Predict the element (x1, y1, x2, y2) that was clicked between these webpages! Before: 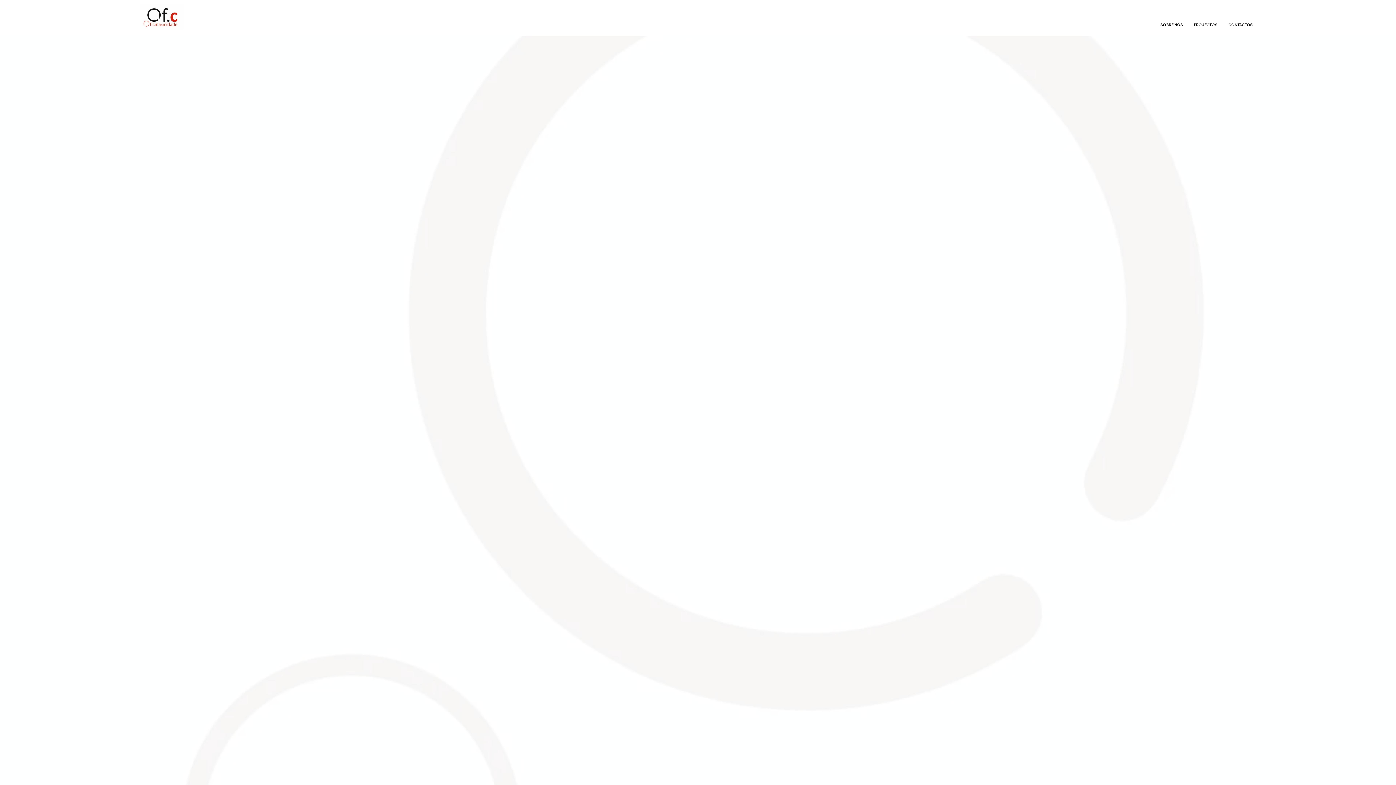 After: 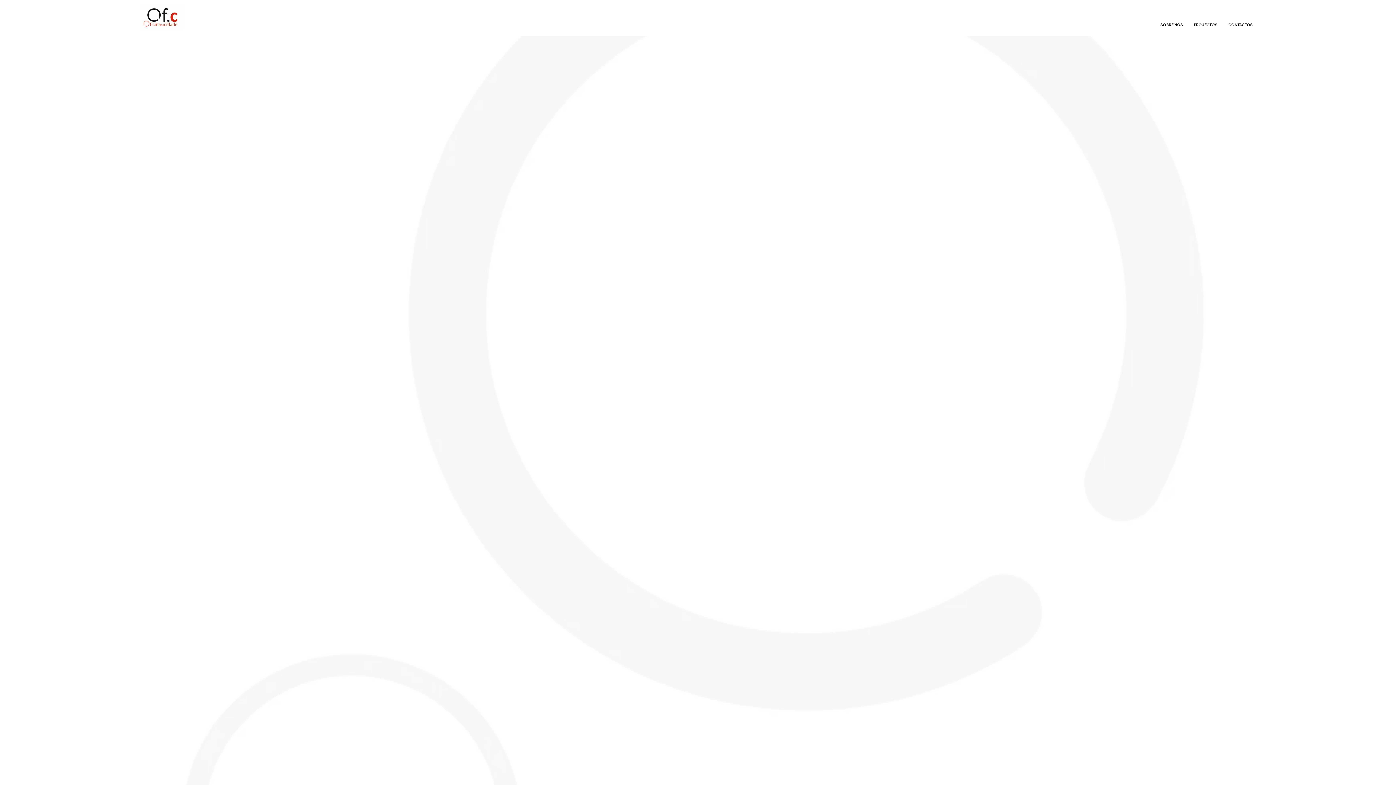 Action: bbox: (1190, 18, 1221, 31) label: PROJECTOS